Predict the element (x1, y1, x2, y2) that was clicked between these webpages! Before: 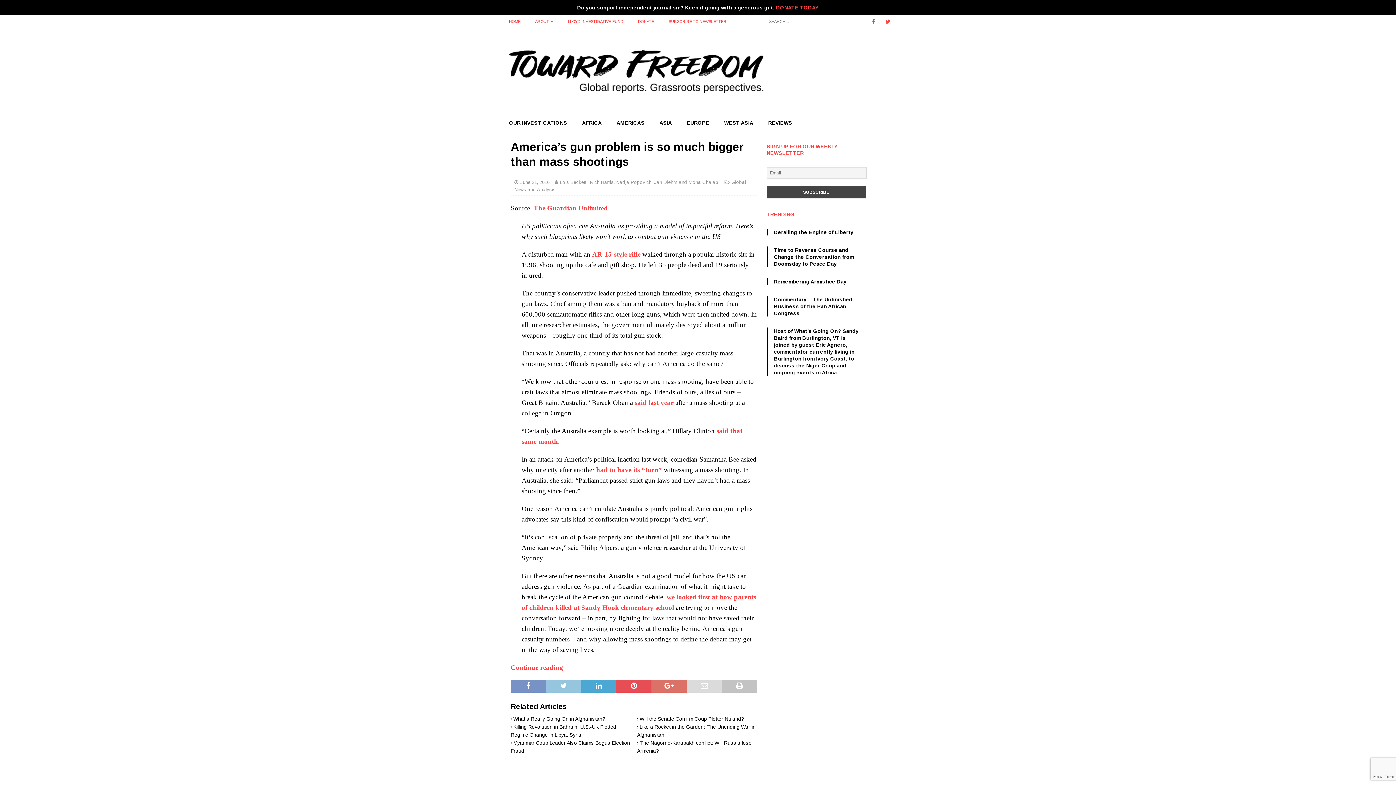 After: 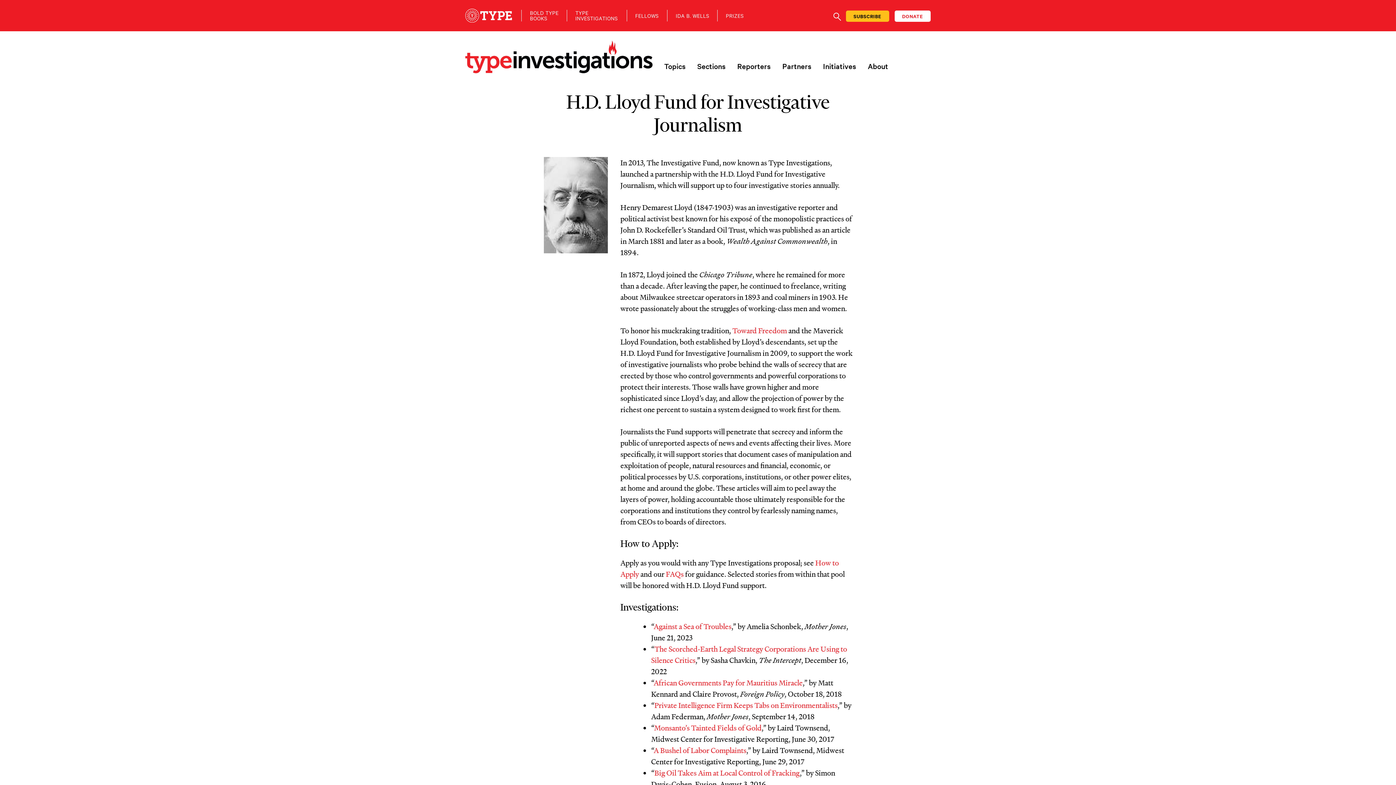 Action: bbox: (560, 15, 630, 28) label: LLOYD INVESTIGATIVE FUND